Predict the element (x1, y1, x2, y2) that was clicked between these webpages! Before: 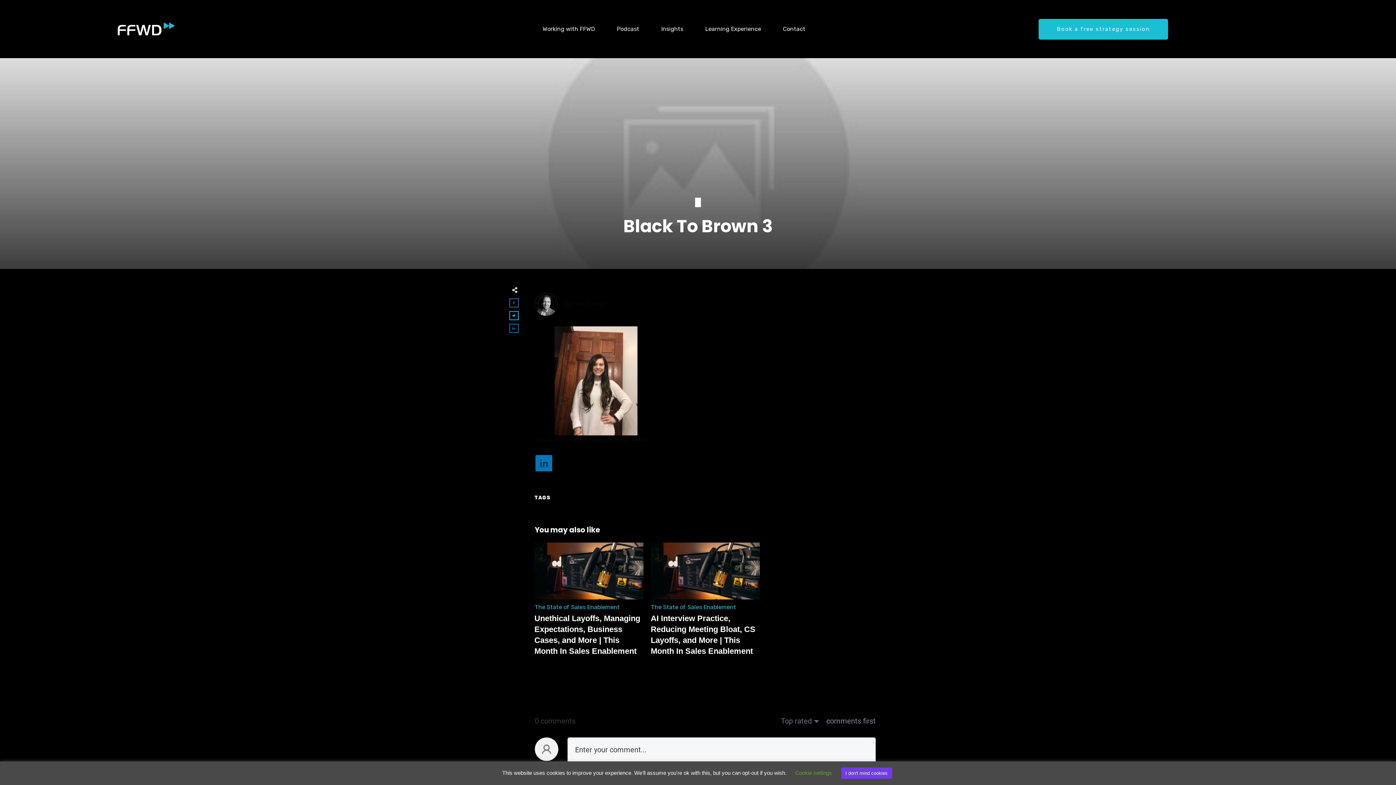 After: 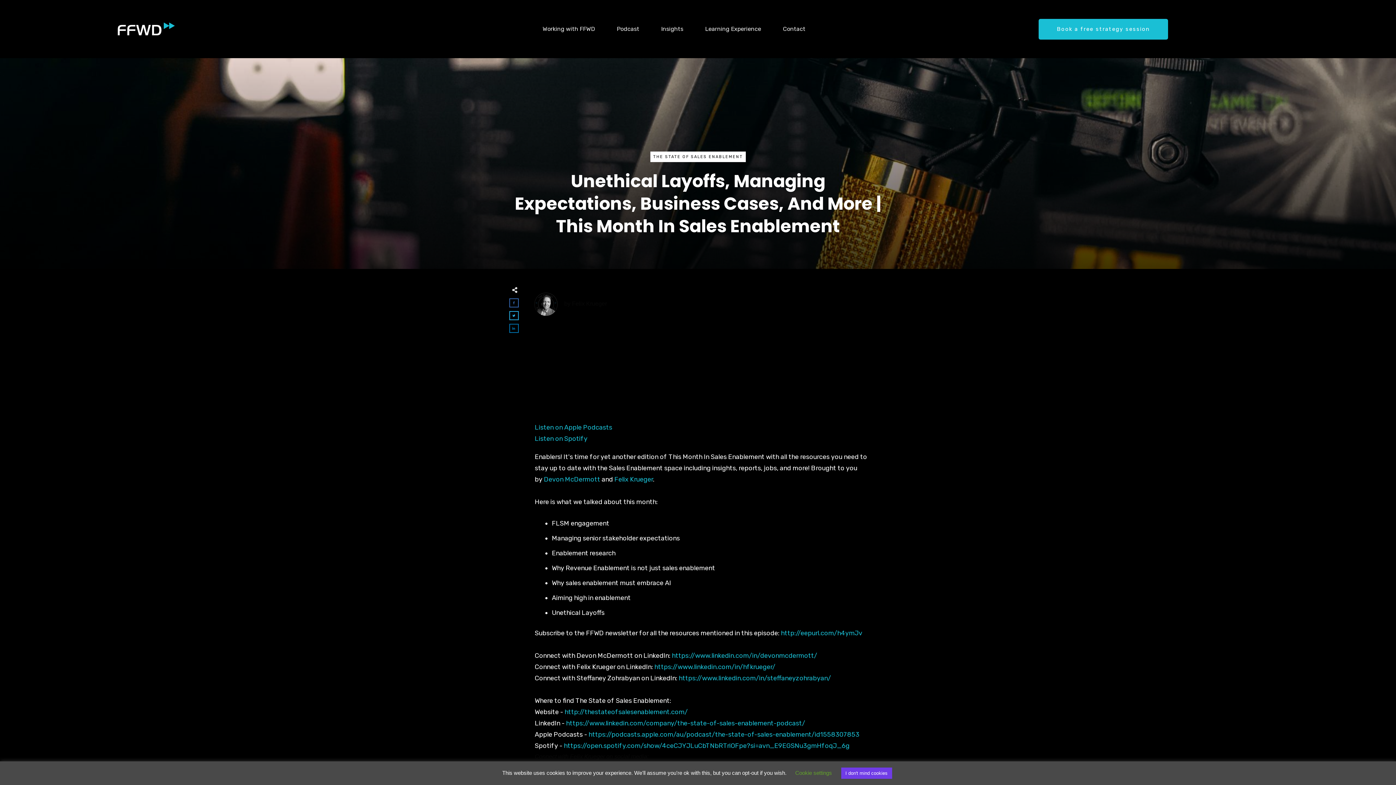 Action: bbox: (534, 542, 643, 664) label: Unethical Layoffs, Managing Expectations, Business Cases, and More | This Month In Sales Enablement